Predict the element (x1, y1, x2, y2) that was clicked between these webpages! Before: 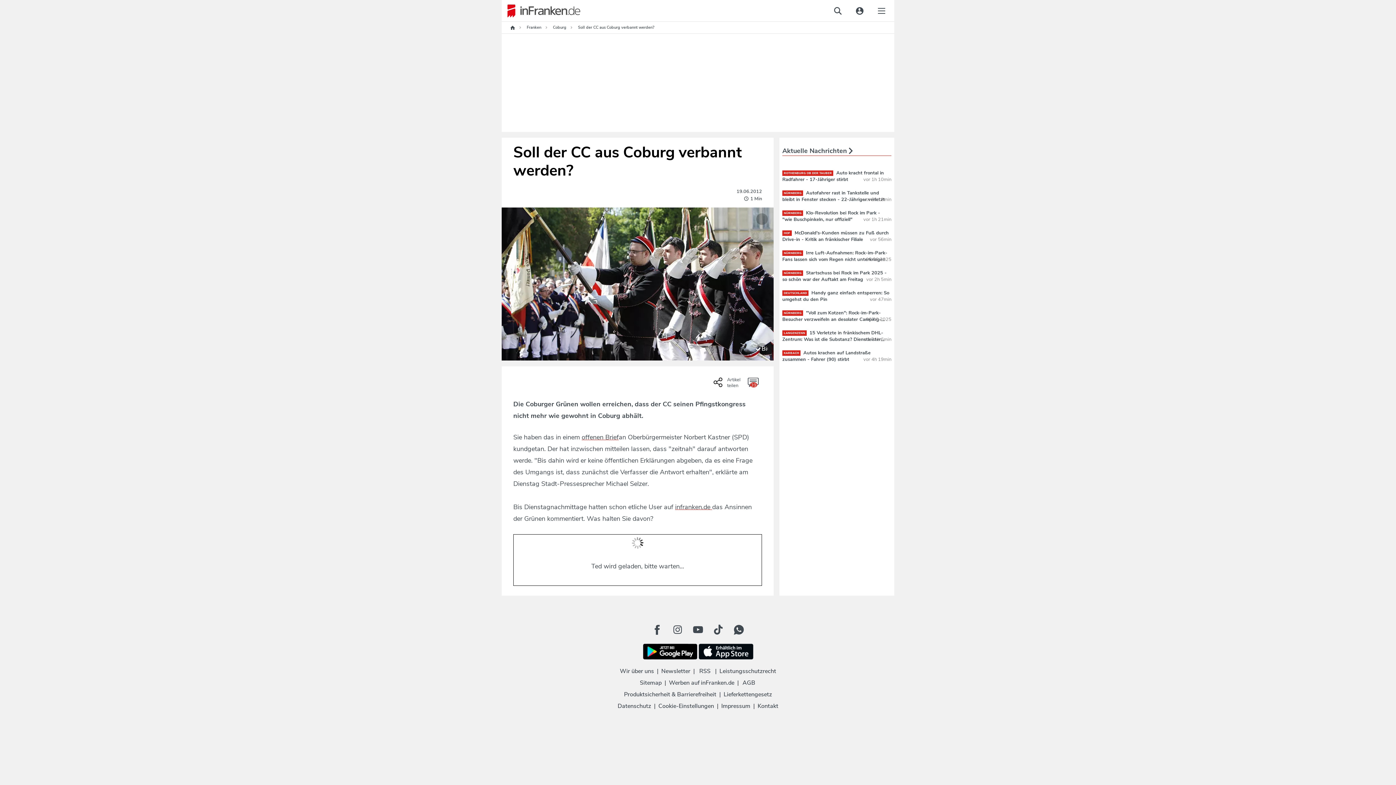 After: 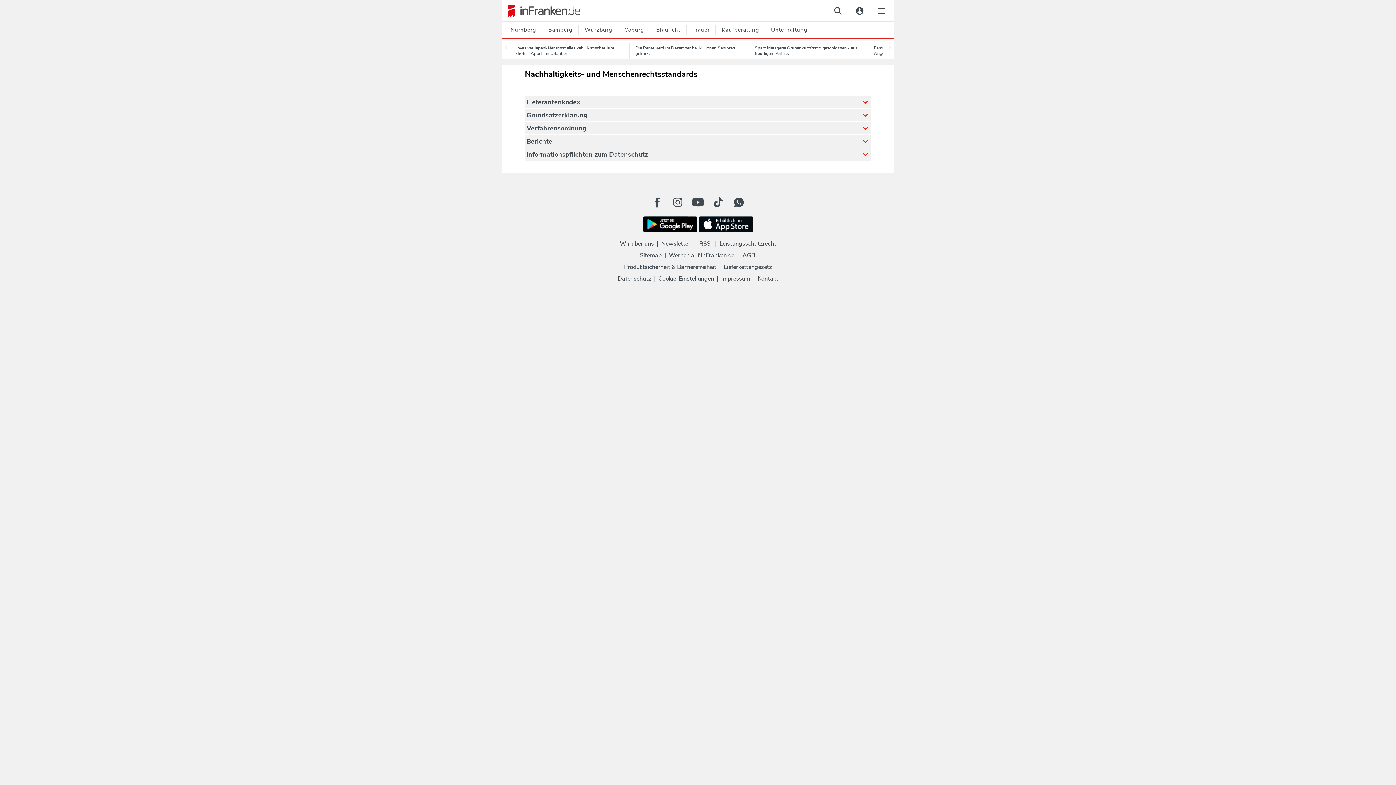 Action: bbox: (722, 689, 773, 699) label: Lieferkettengesetz